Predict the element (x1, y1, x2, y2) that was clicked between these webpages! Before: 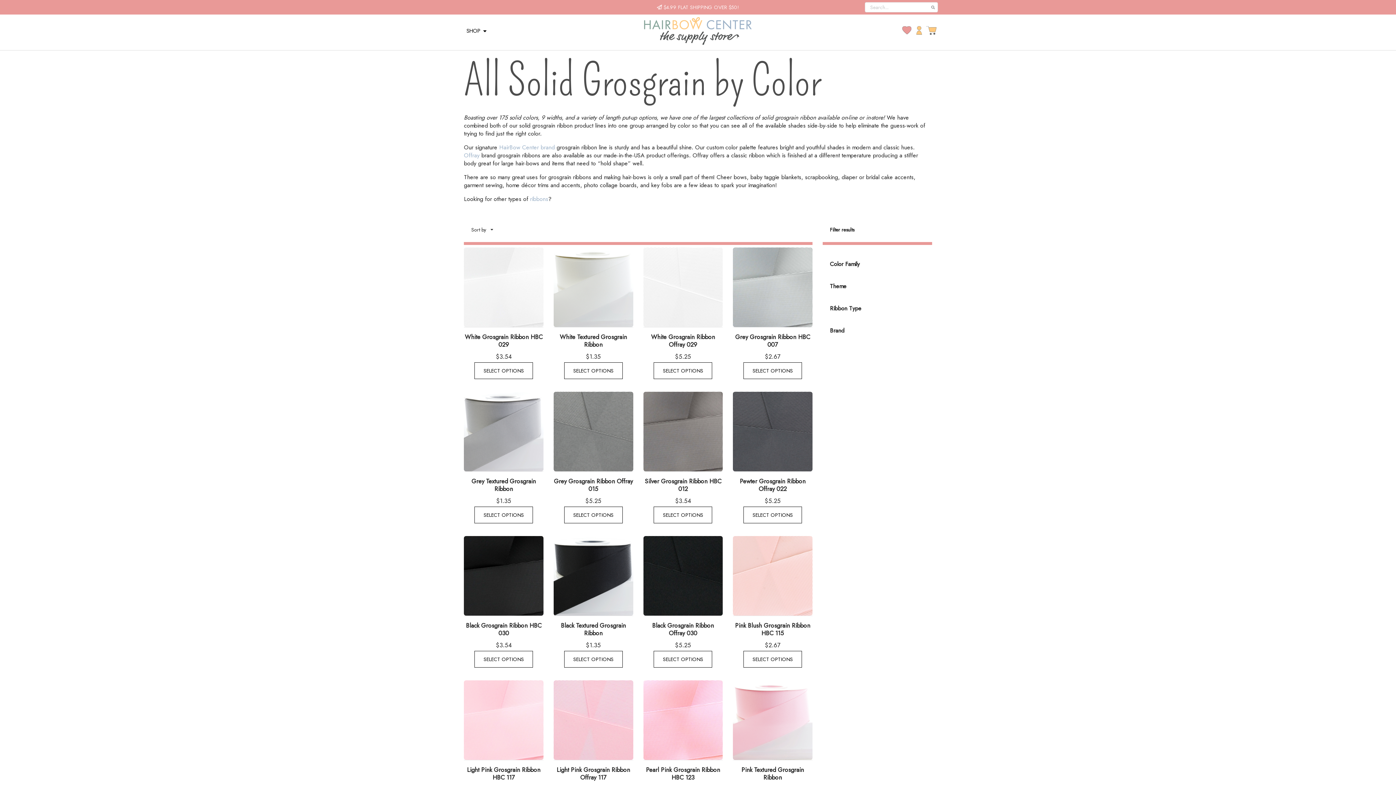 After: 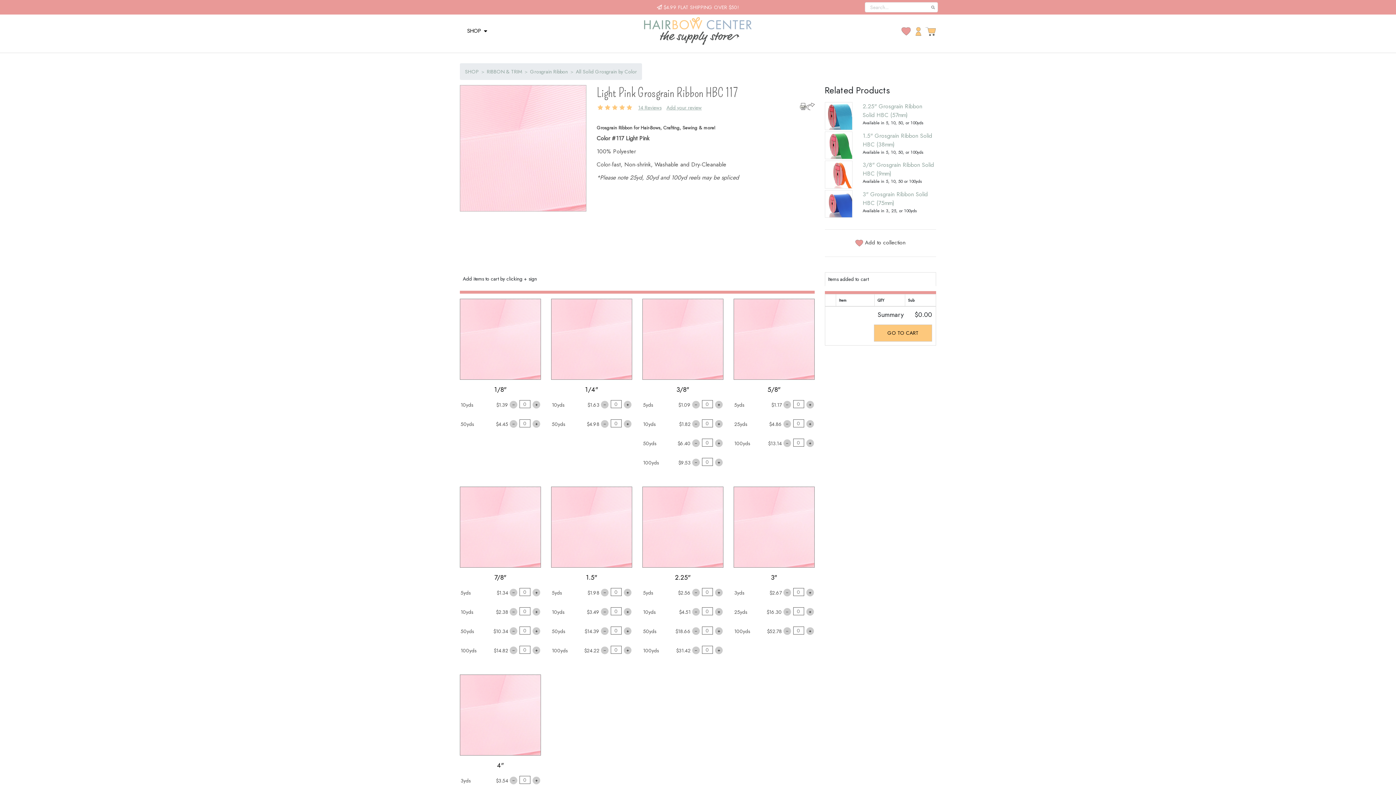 Action: bbox: (464, 680, 543, 760)